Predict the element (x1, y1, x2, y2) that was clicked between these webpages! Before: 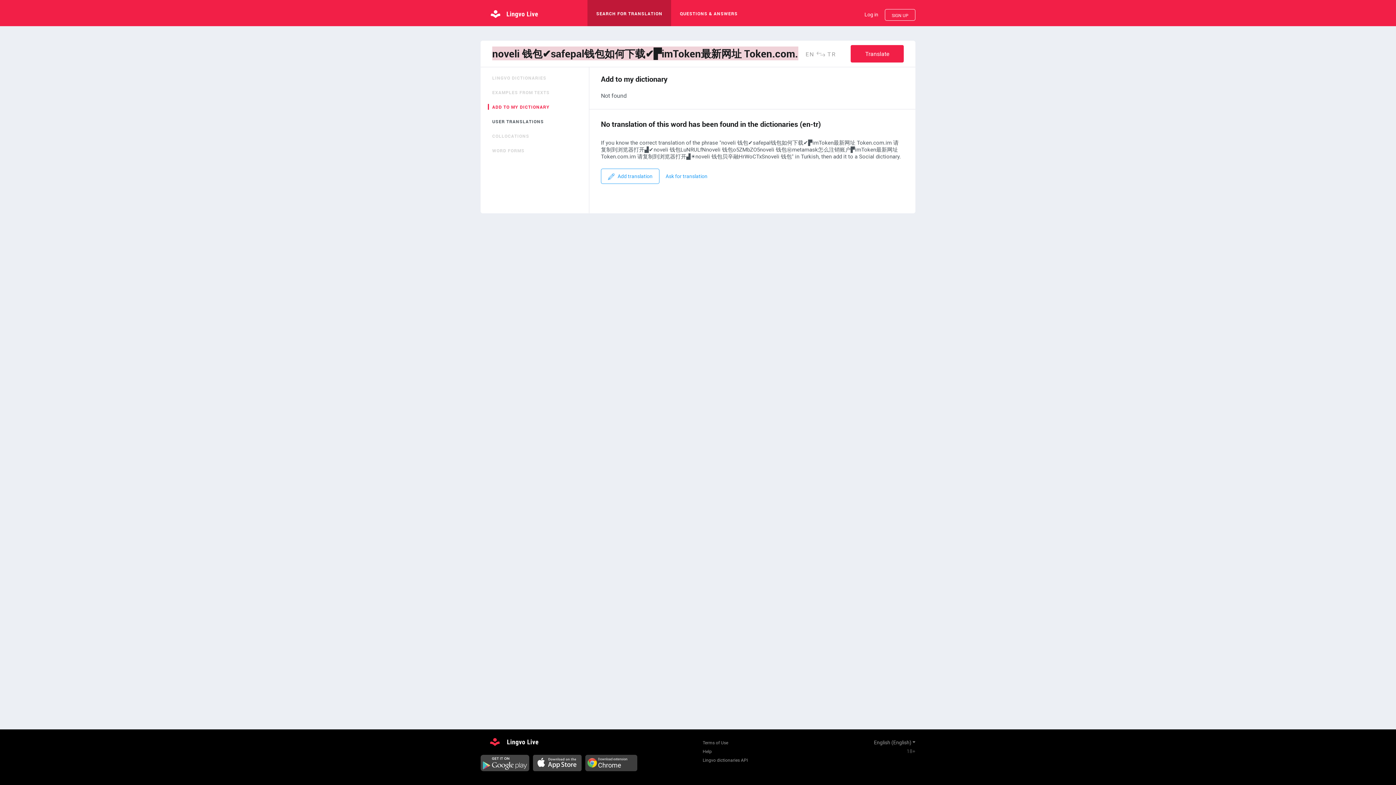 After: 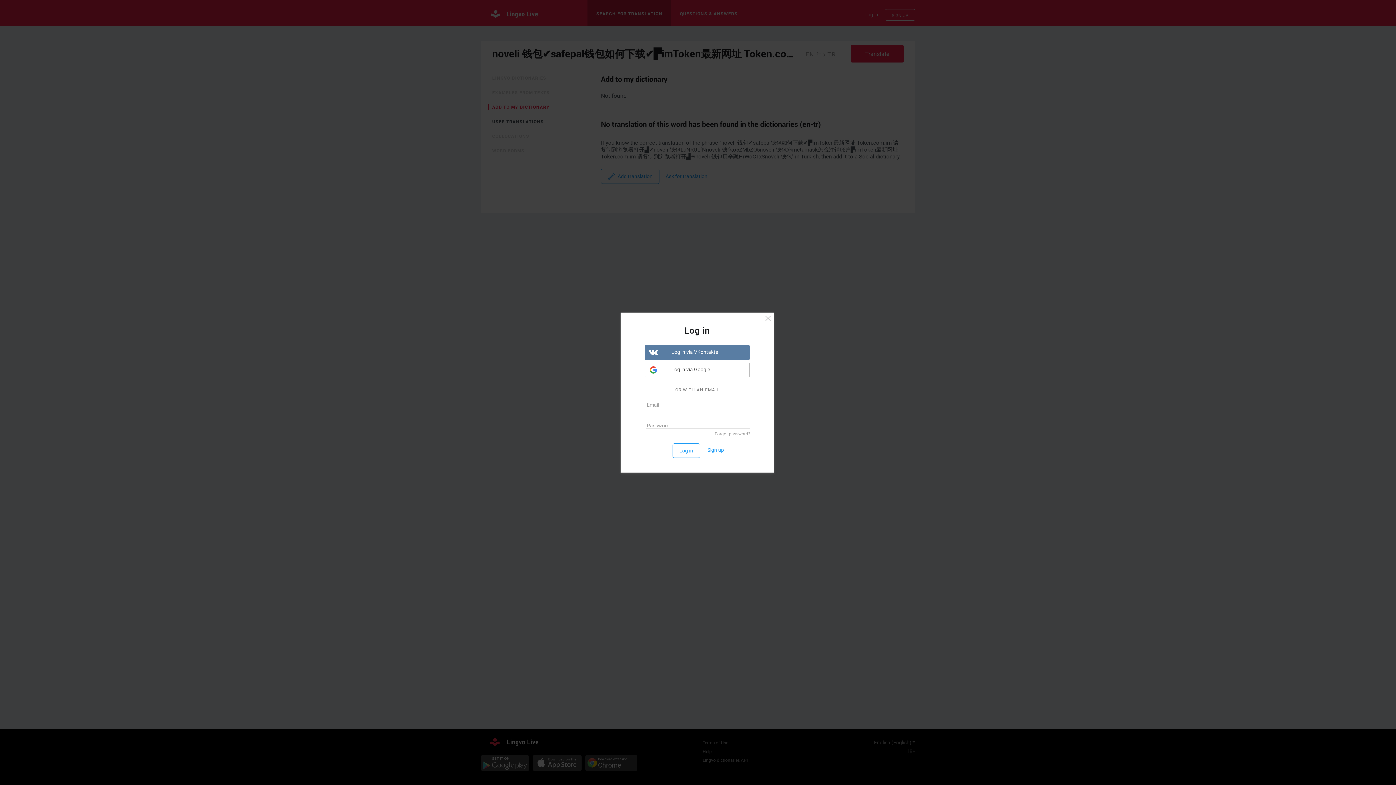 Action: label: Add translation bbox: (601, 168, 659, 184)